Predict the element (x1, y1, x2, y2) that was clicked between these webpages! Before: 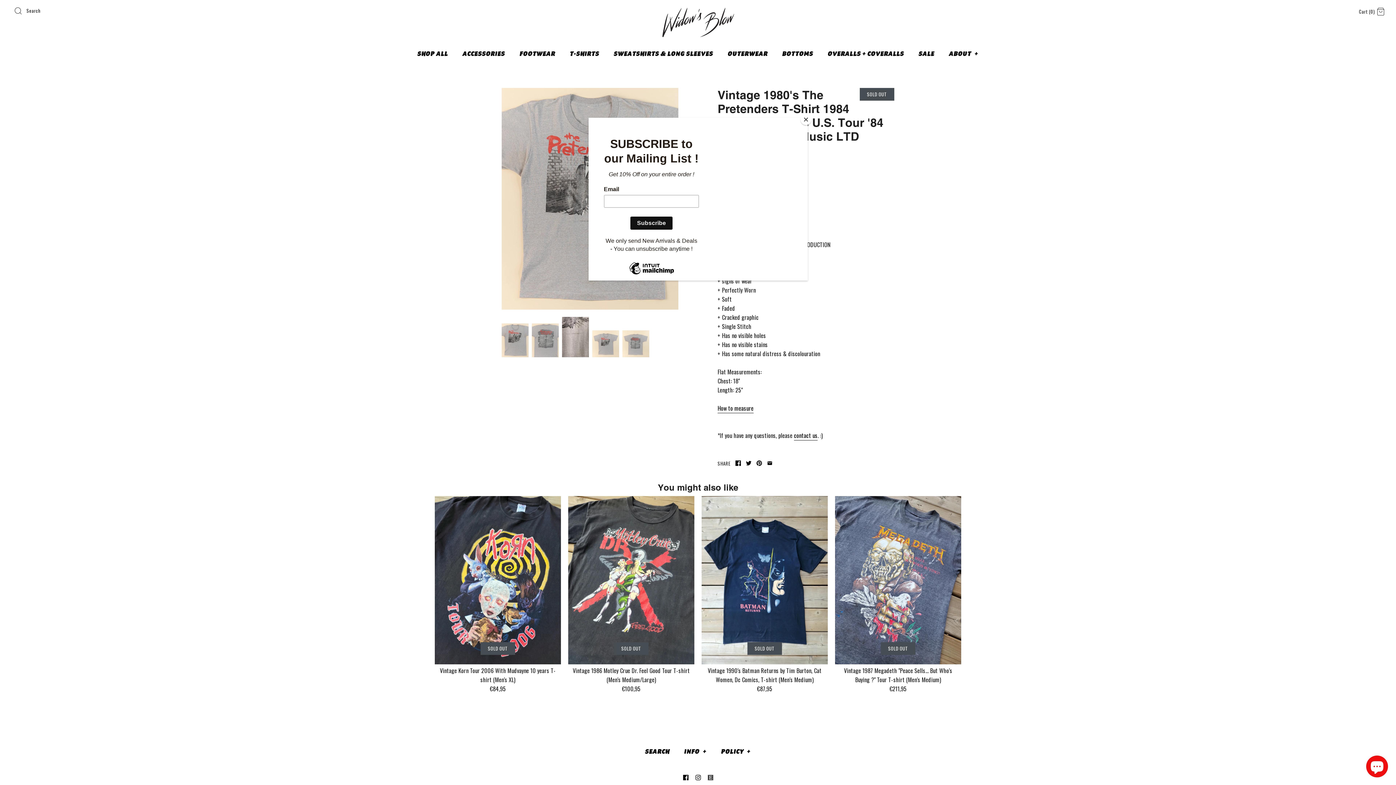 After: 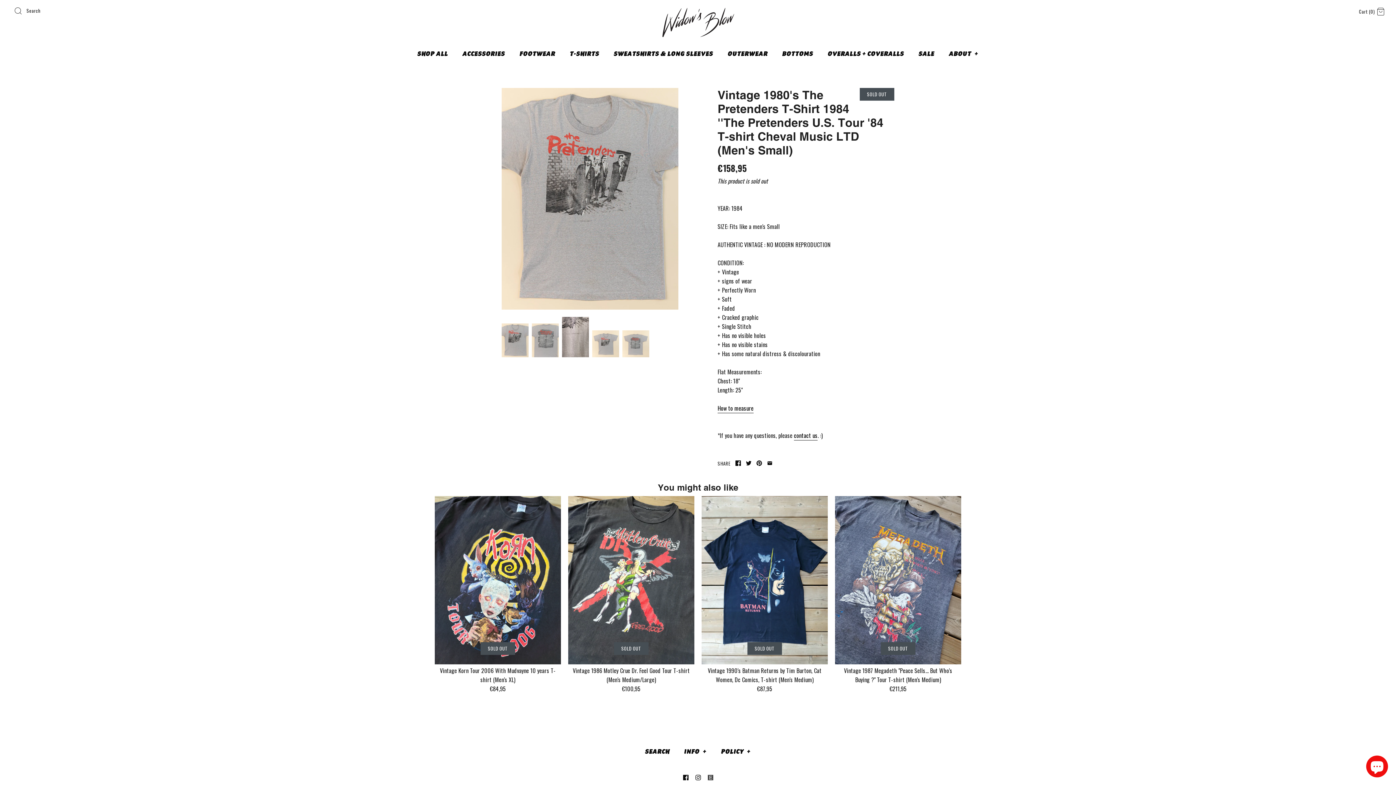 Action: label: Close bbox: (800, 114, 811, 125)